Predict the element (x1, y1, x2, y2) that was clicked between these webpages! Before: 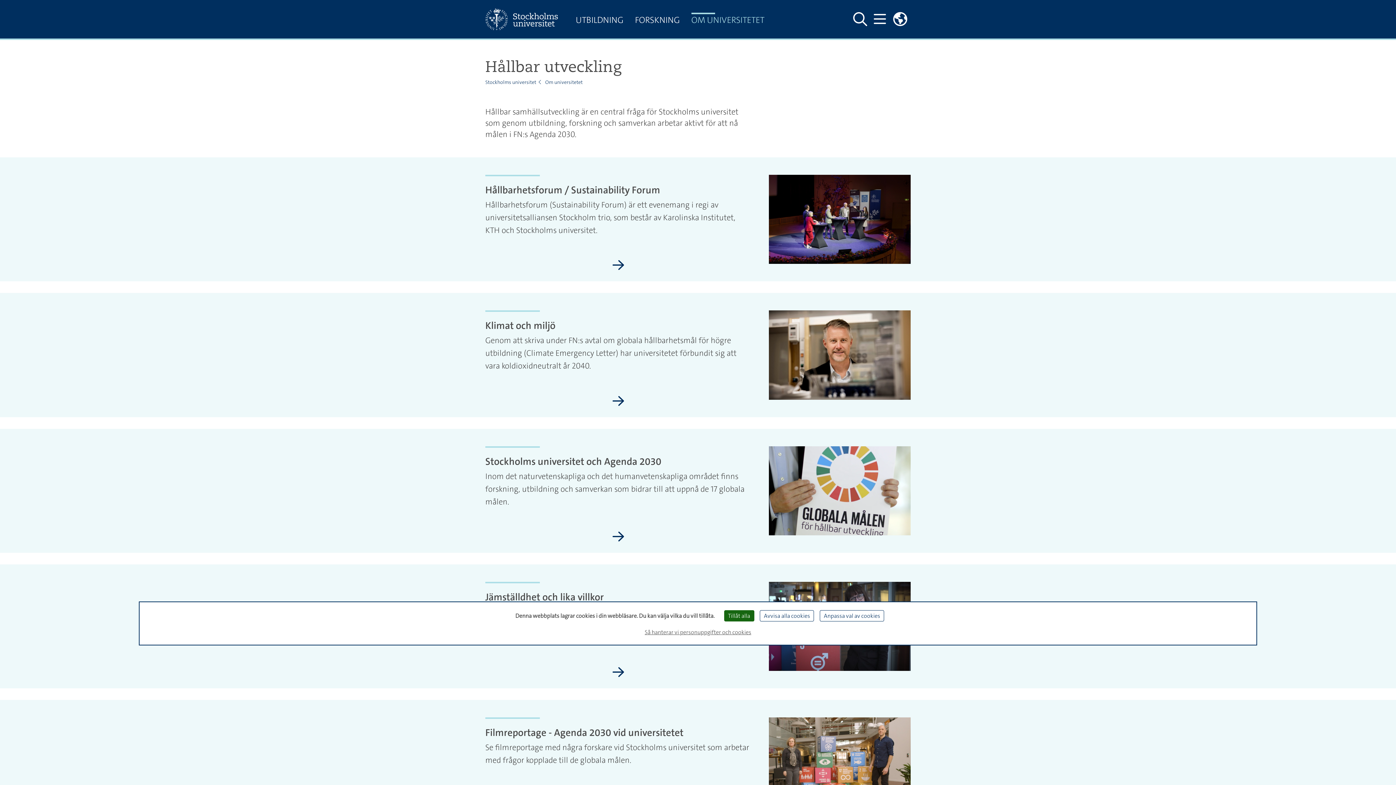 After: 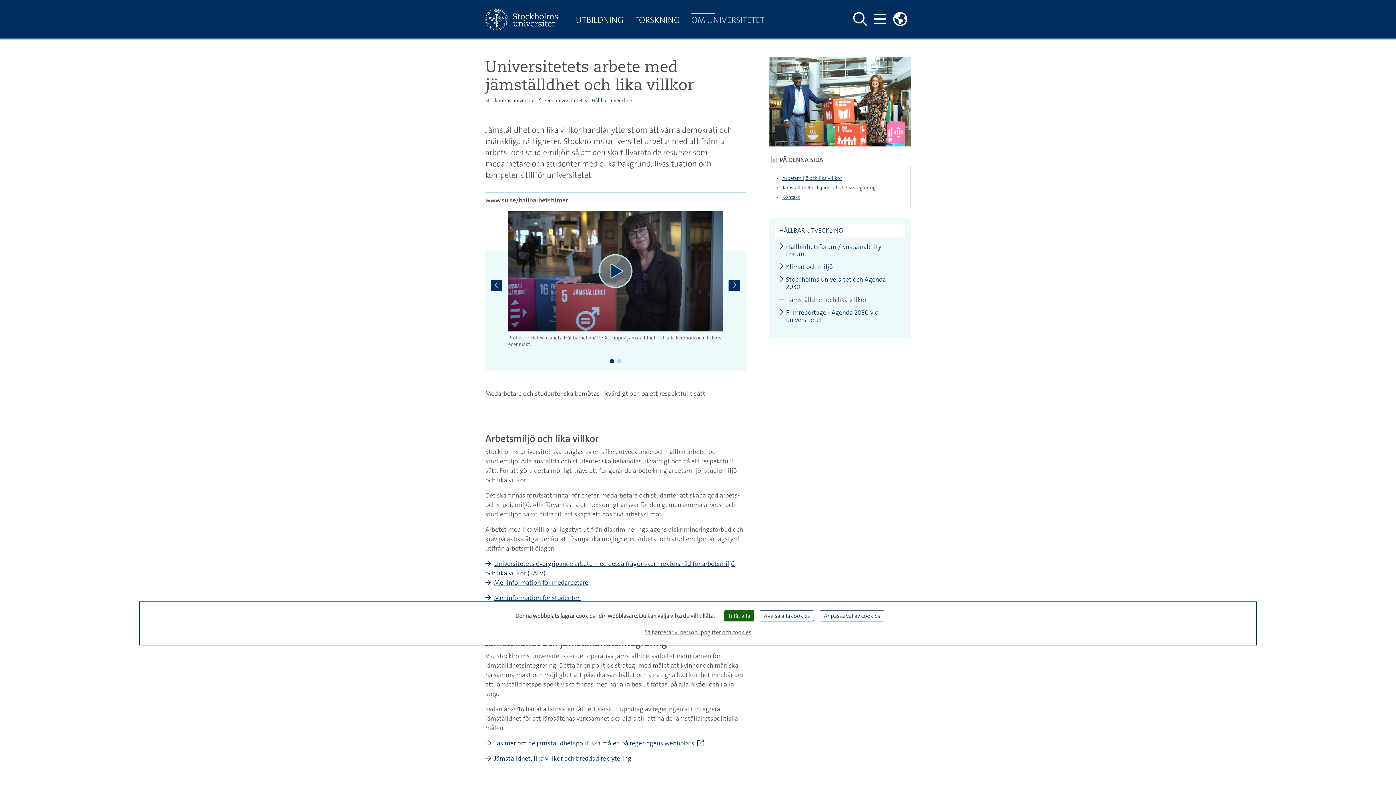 Action: label: Jämställdhet och lika villkor bbox: (612, 666, 624, 680)